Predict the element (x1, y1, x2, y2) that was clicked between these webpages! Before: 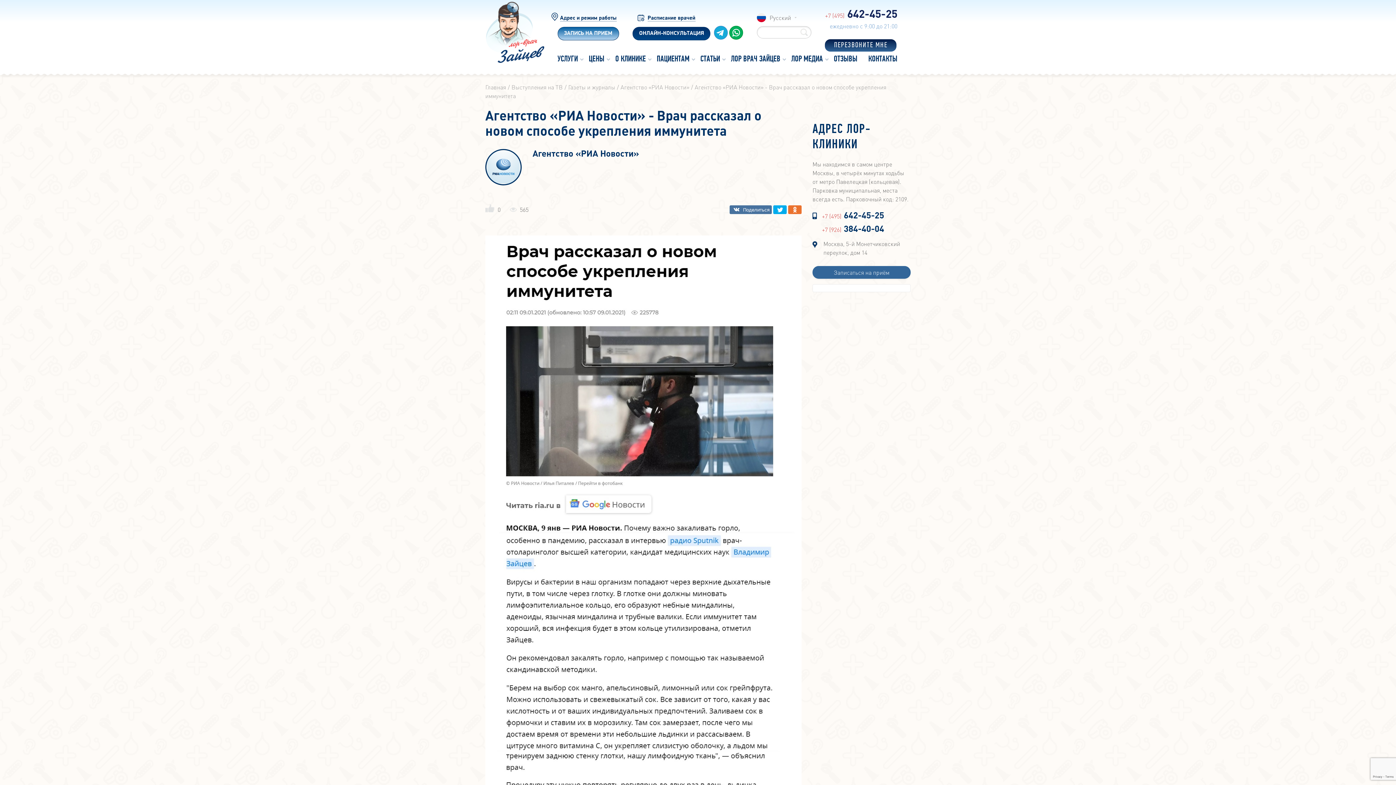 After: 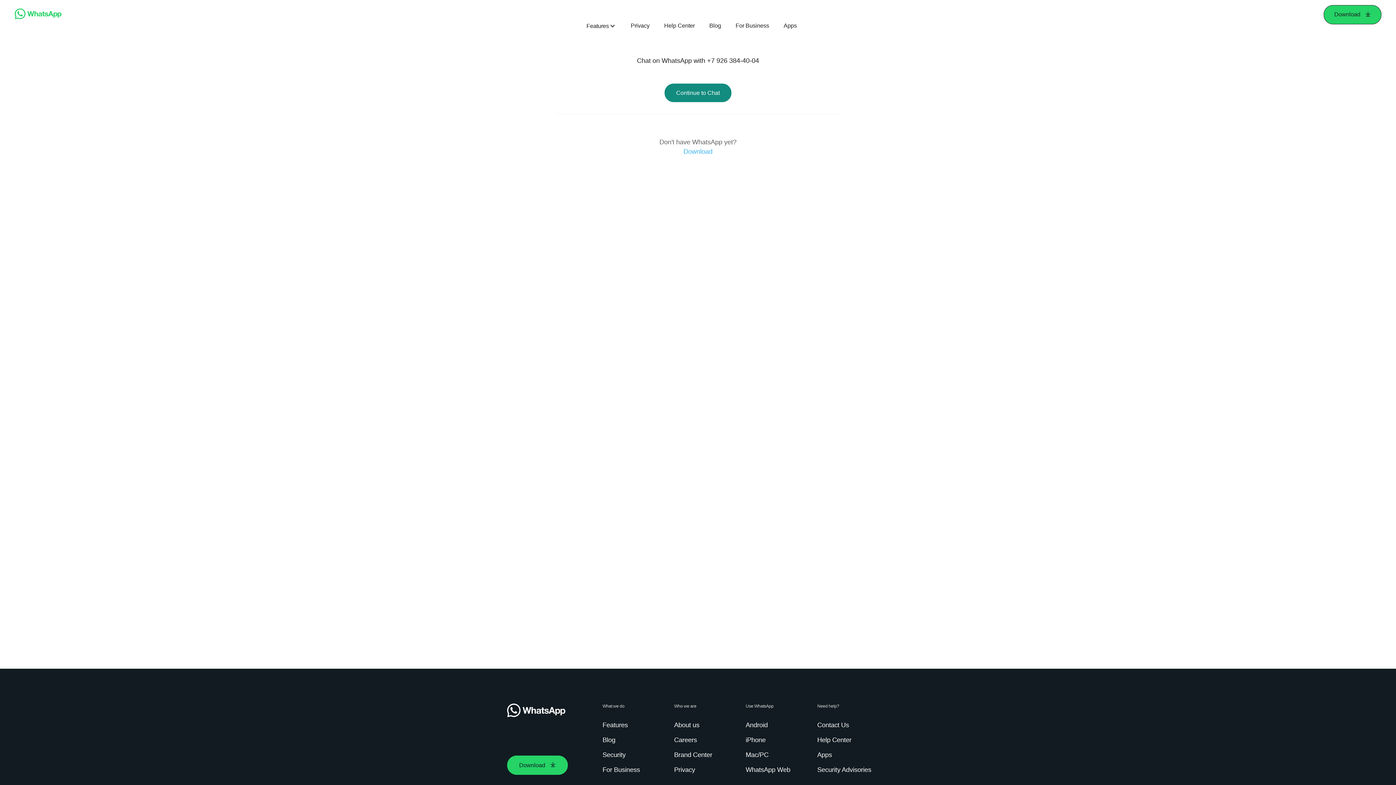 Action: bbox: (729, 25, 743, 39)